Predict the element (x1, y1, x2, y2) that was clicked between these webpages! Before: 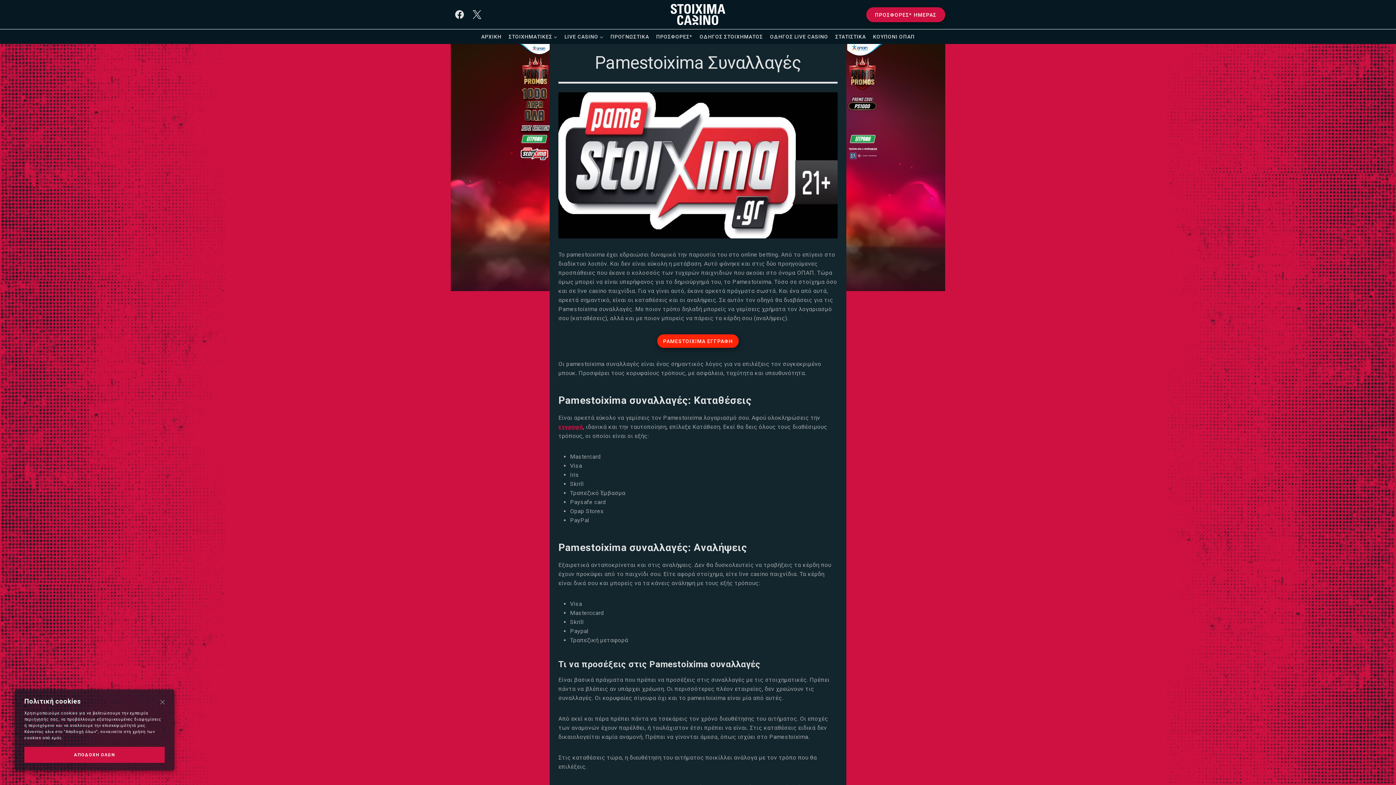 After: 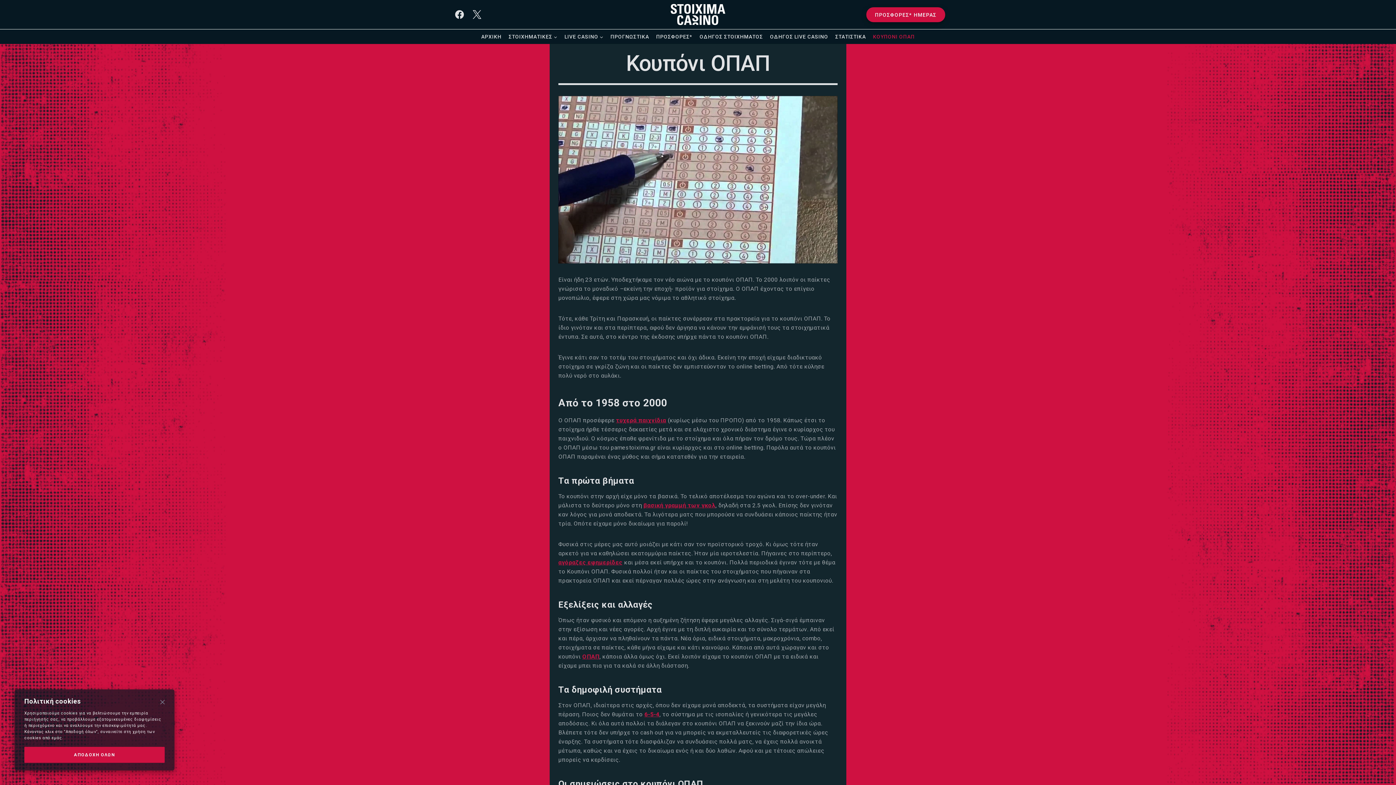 Action: label: ΚΟΥΠΟΝΙ ΟΠΑΠ bbox: (869, 29, 918, 43)